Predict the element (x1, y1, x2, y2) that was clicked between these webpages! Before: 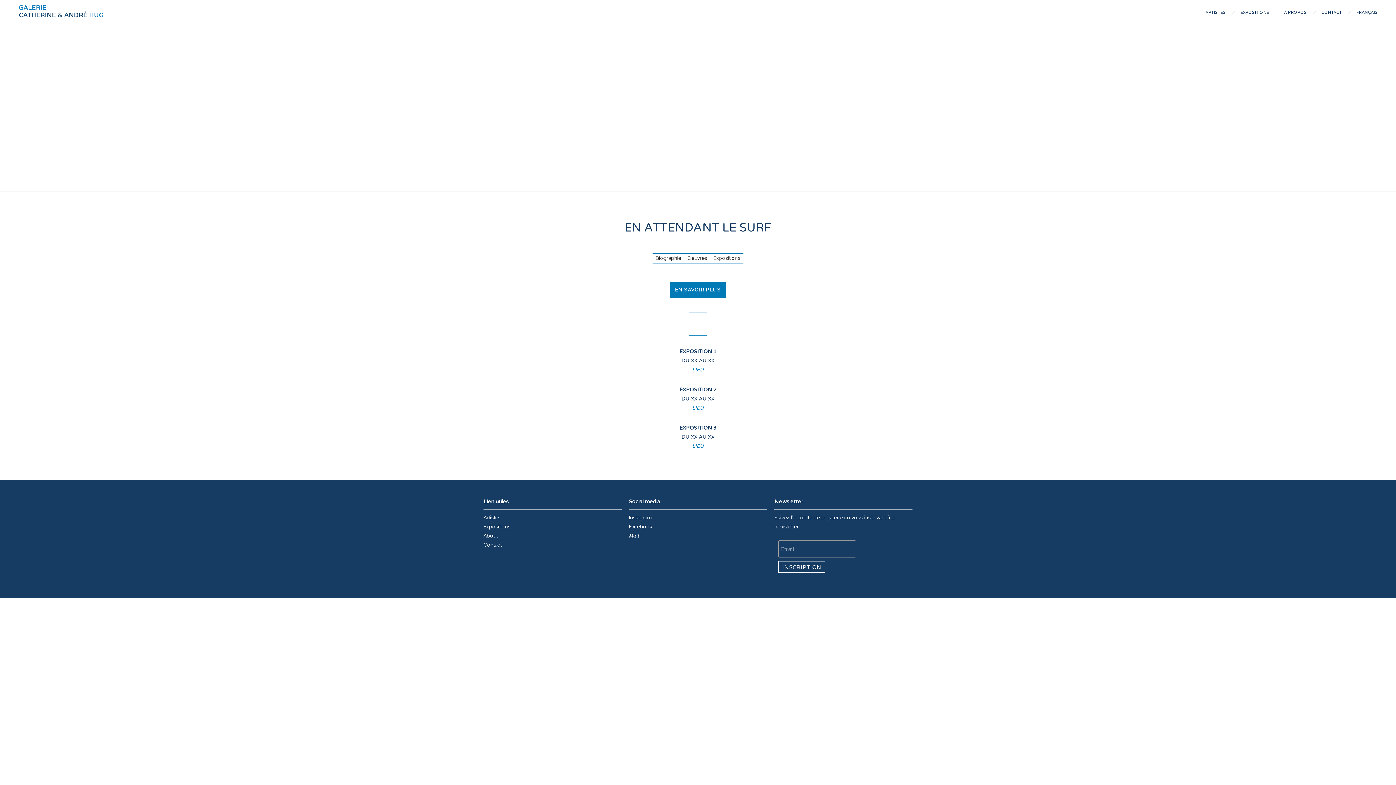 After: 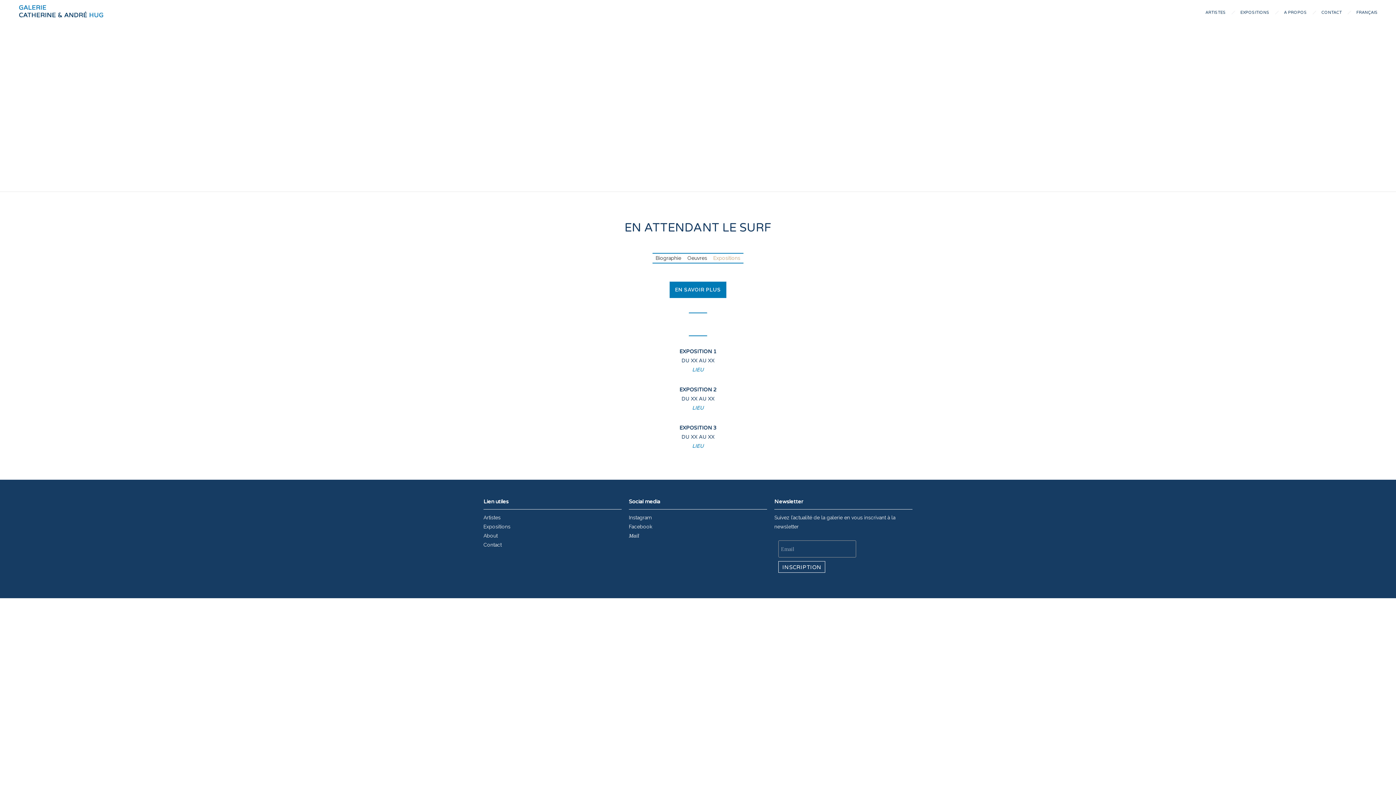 Action: label: Expositions bbox: (713, 255, 740, 261)